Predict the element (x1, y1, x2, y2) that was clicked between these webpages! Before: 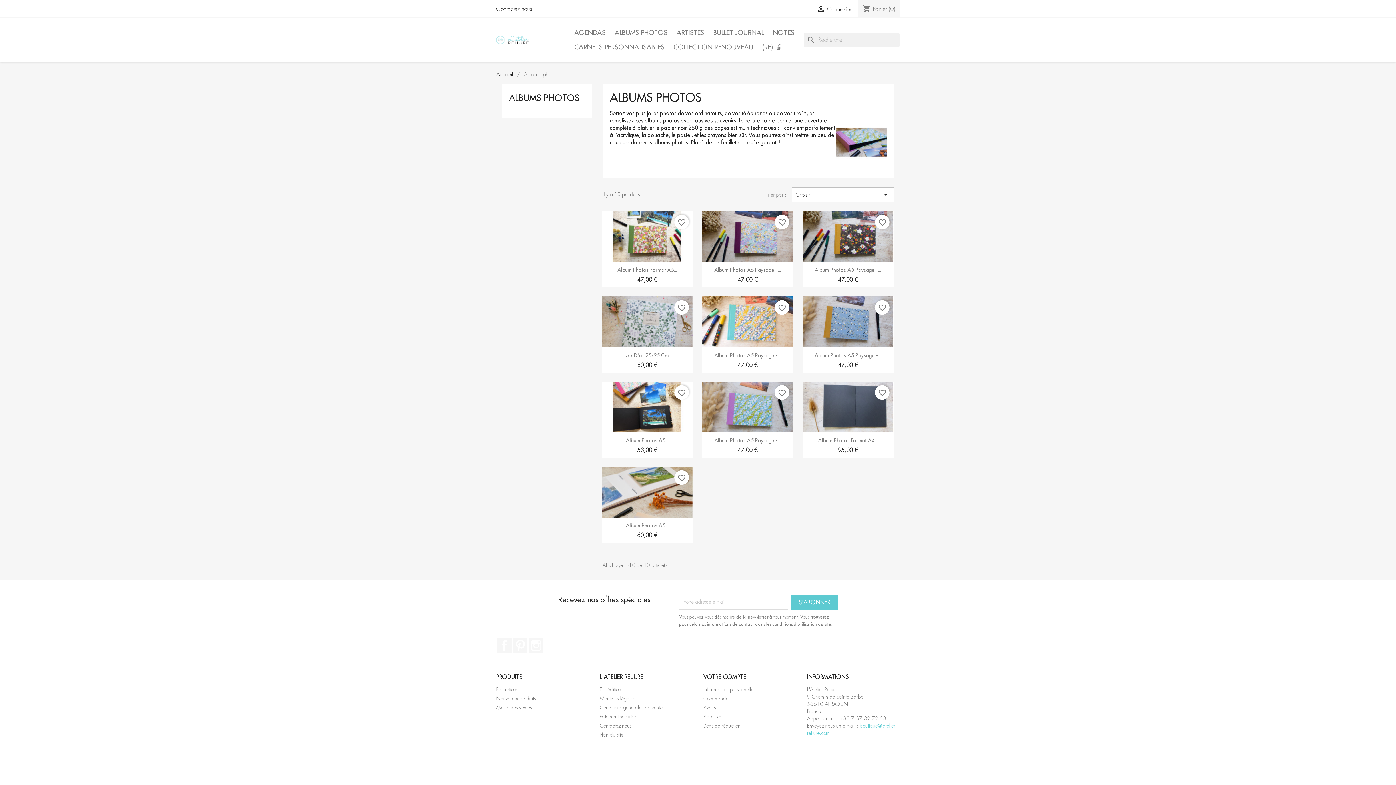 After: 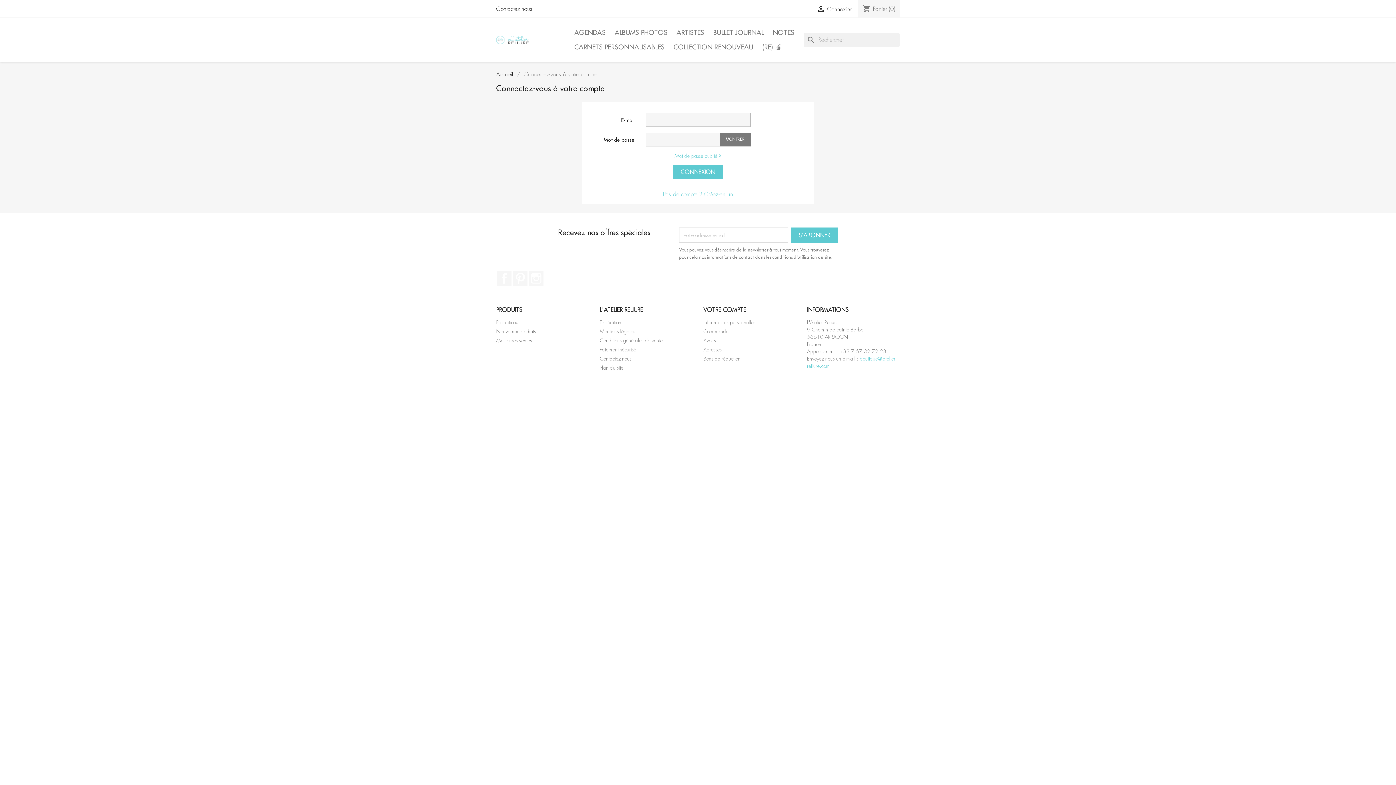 Action: bbox: (703, 704, 716, 711) label: Avoirs